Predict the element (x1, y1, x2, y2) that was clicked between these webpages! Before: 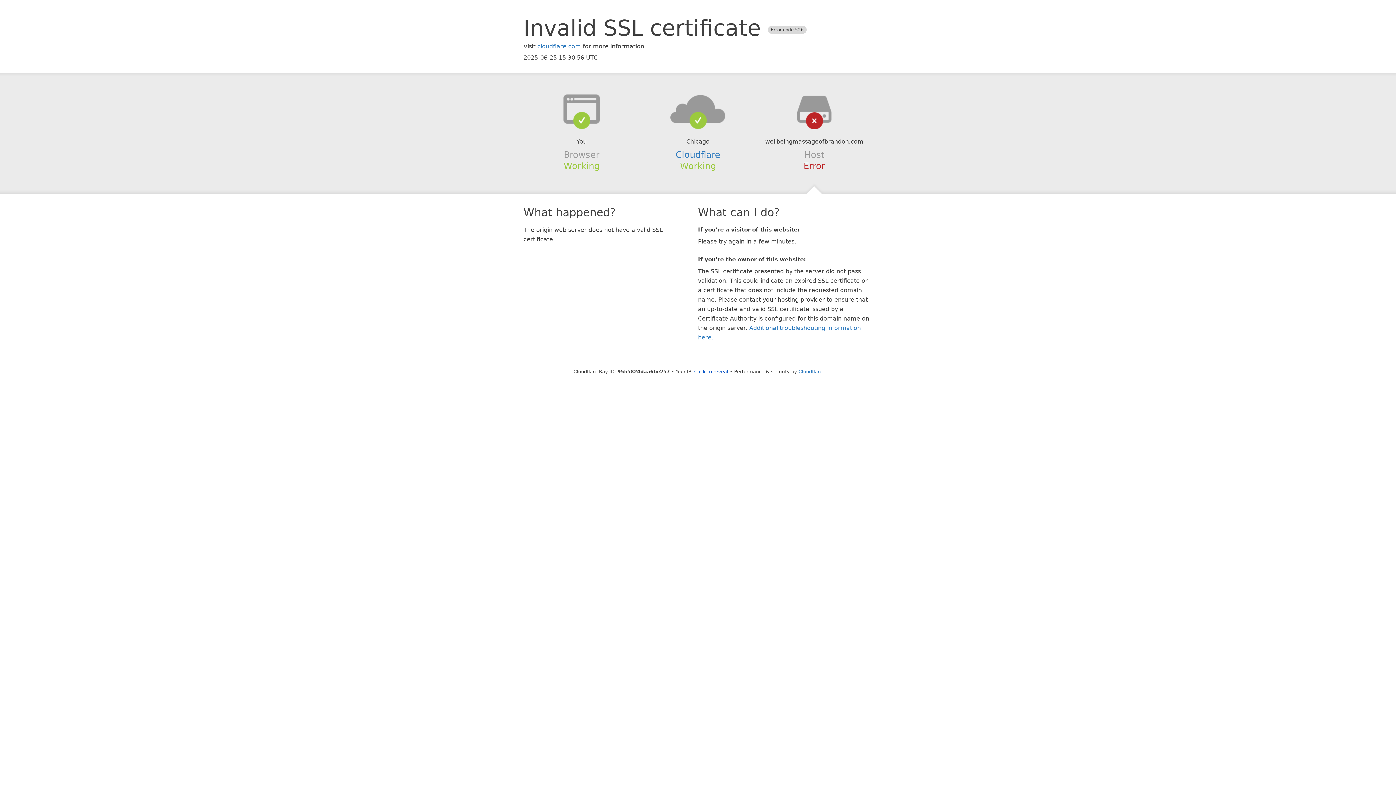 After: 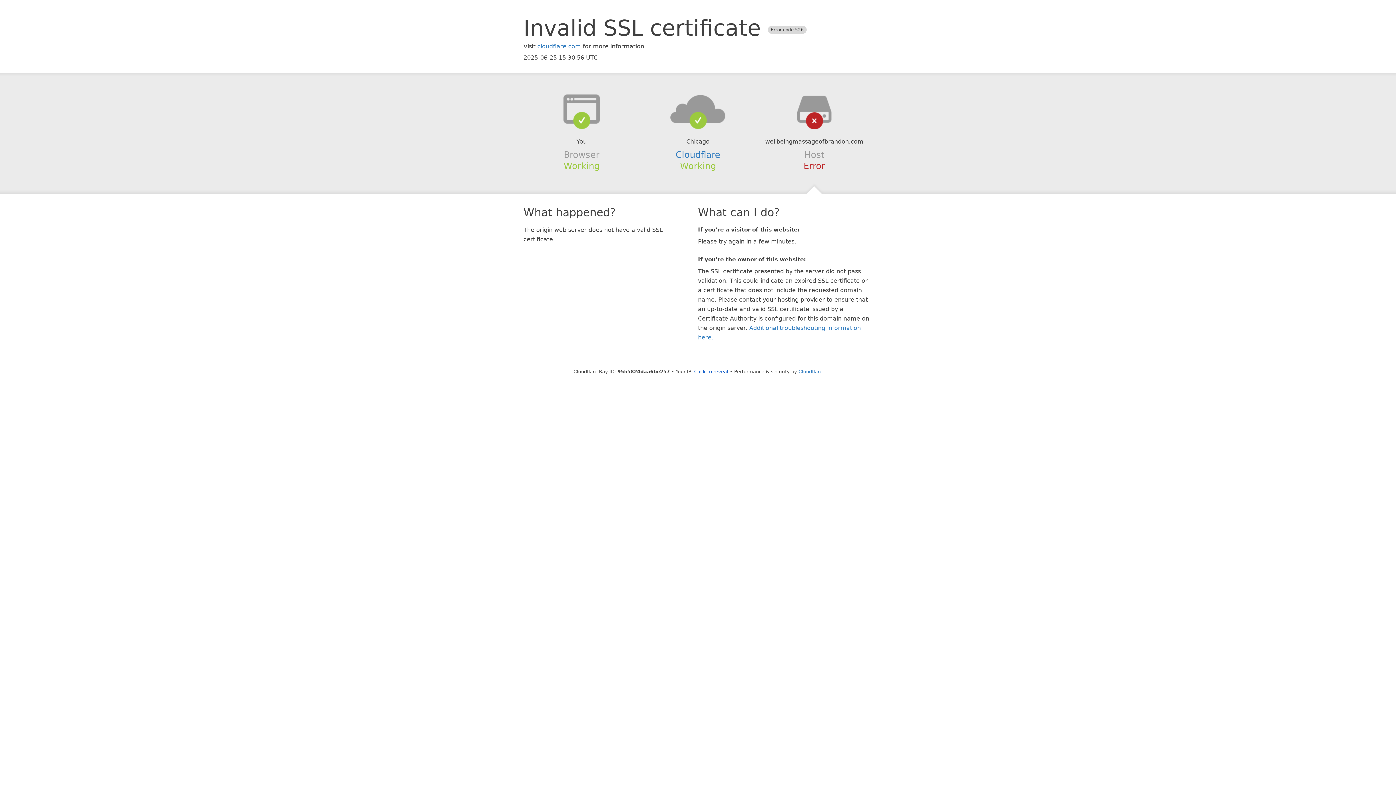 Action: bbox: (639, 94, 756, 123)